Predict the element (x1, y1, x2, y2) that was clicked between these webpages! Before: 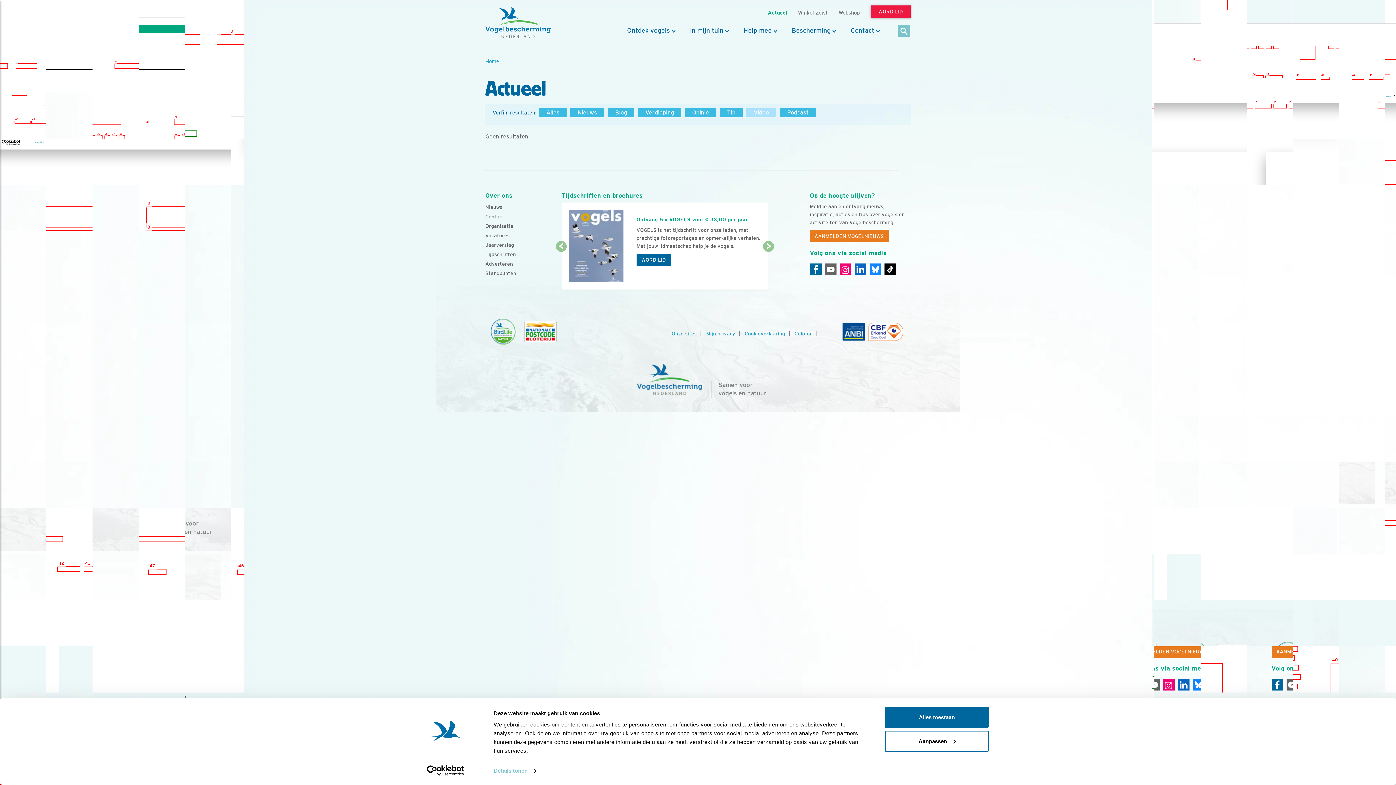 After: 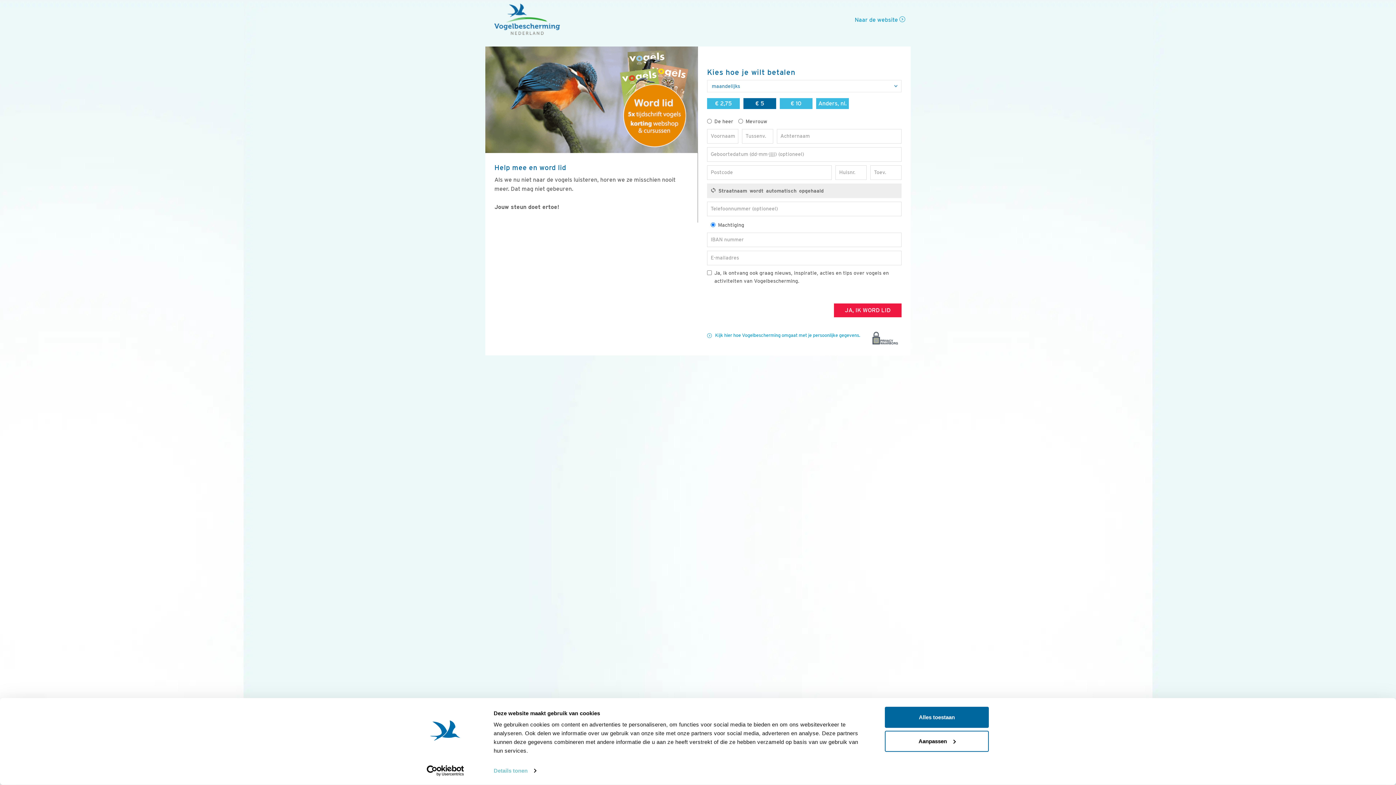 Action: bbox: (636, 253, 670, 266) label: WORD LID